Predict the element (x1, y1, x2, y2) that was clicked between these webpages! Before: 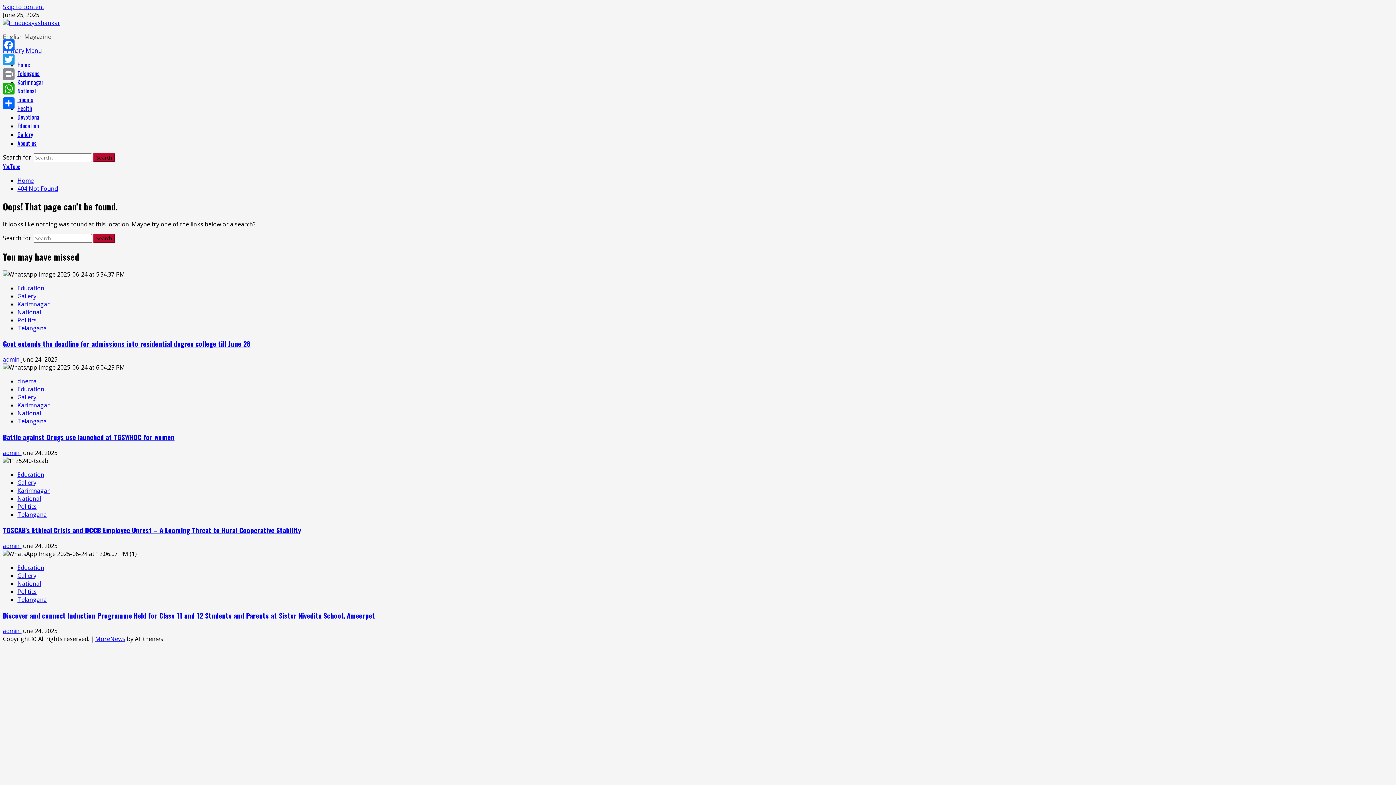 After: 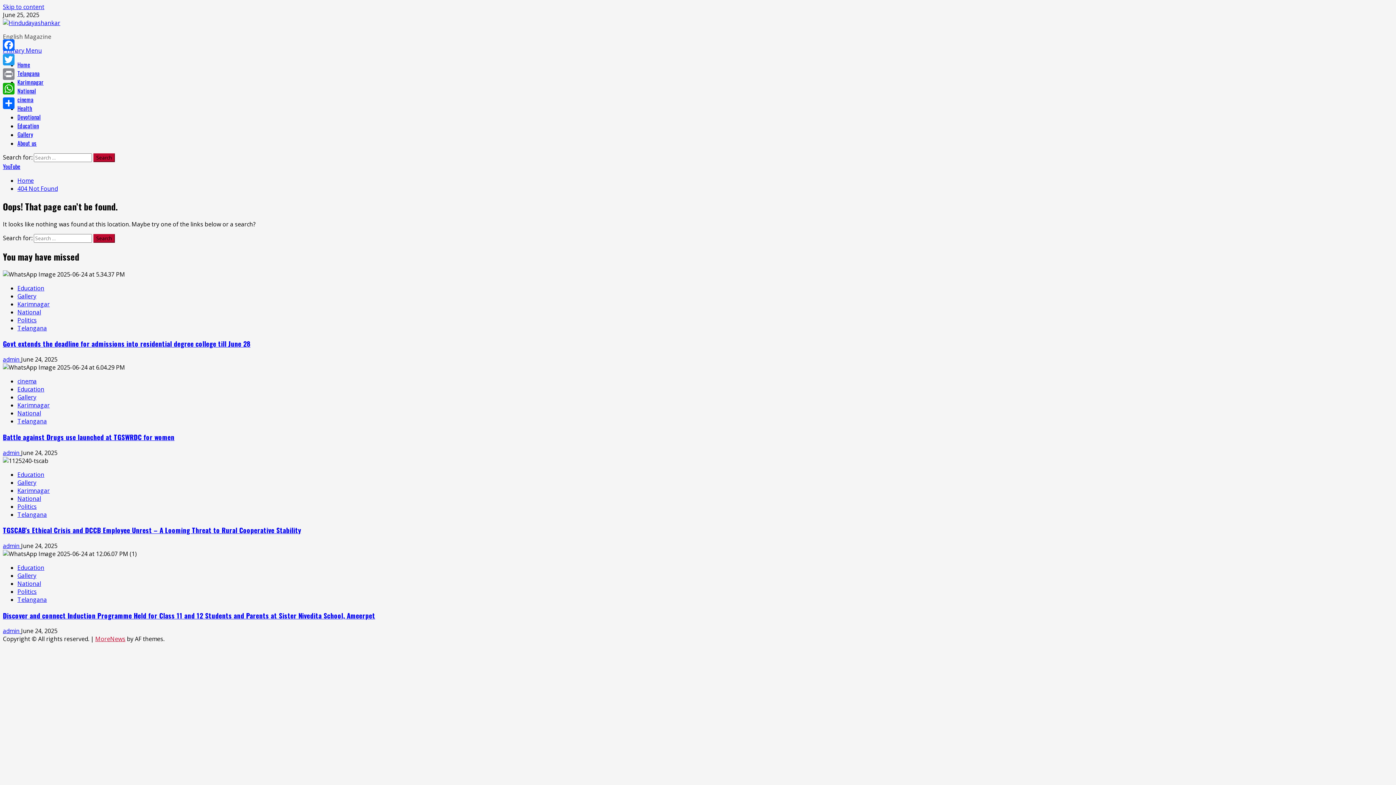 Action: bbox: (95, 635, 125, 643) label: MoreNews